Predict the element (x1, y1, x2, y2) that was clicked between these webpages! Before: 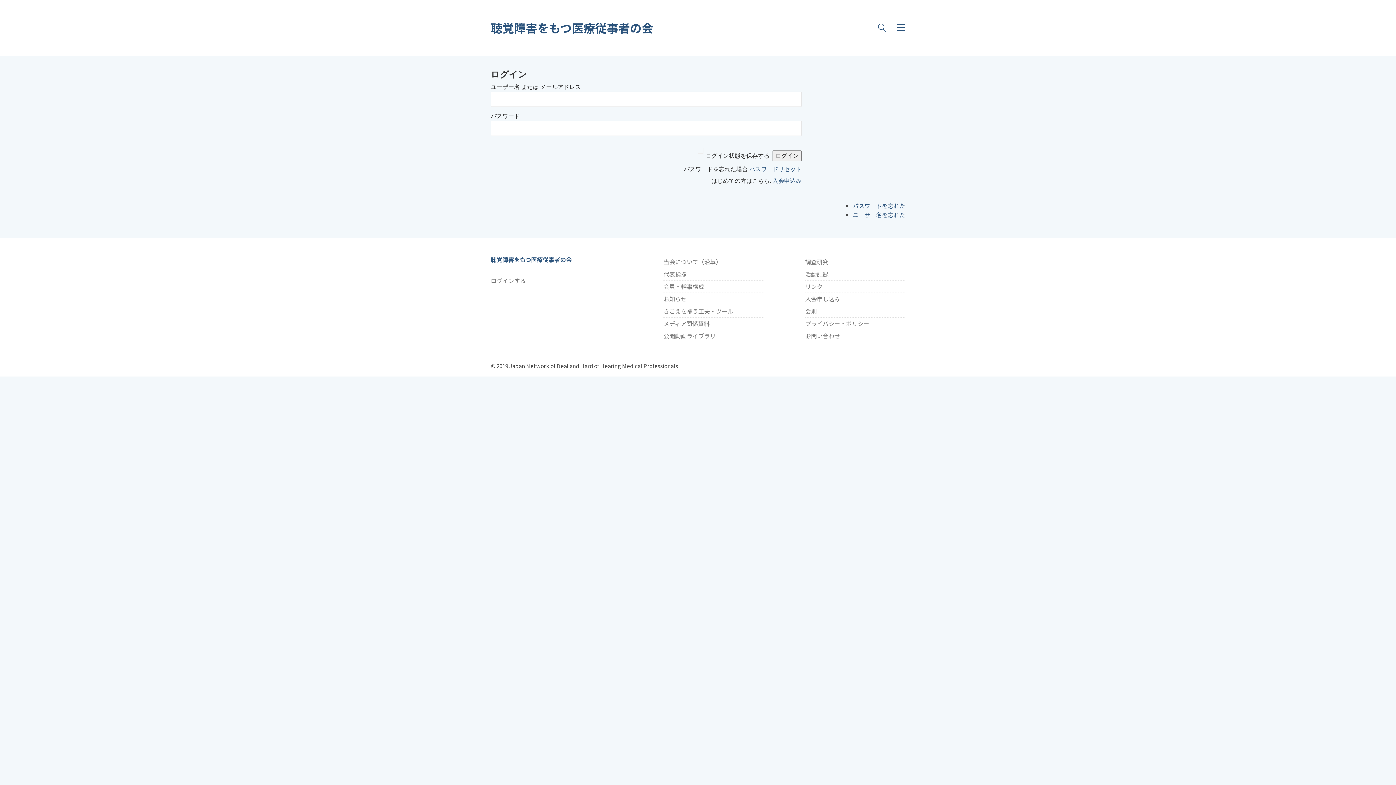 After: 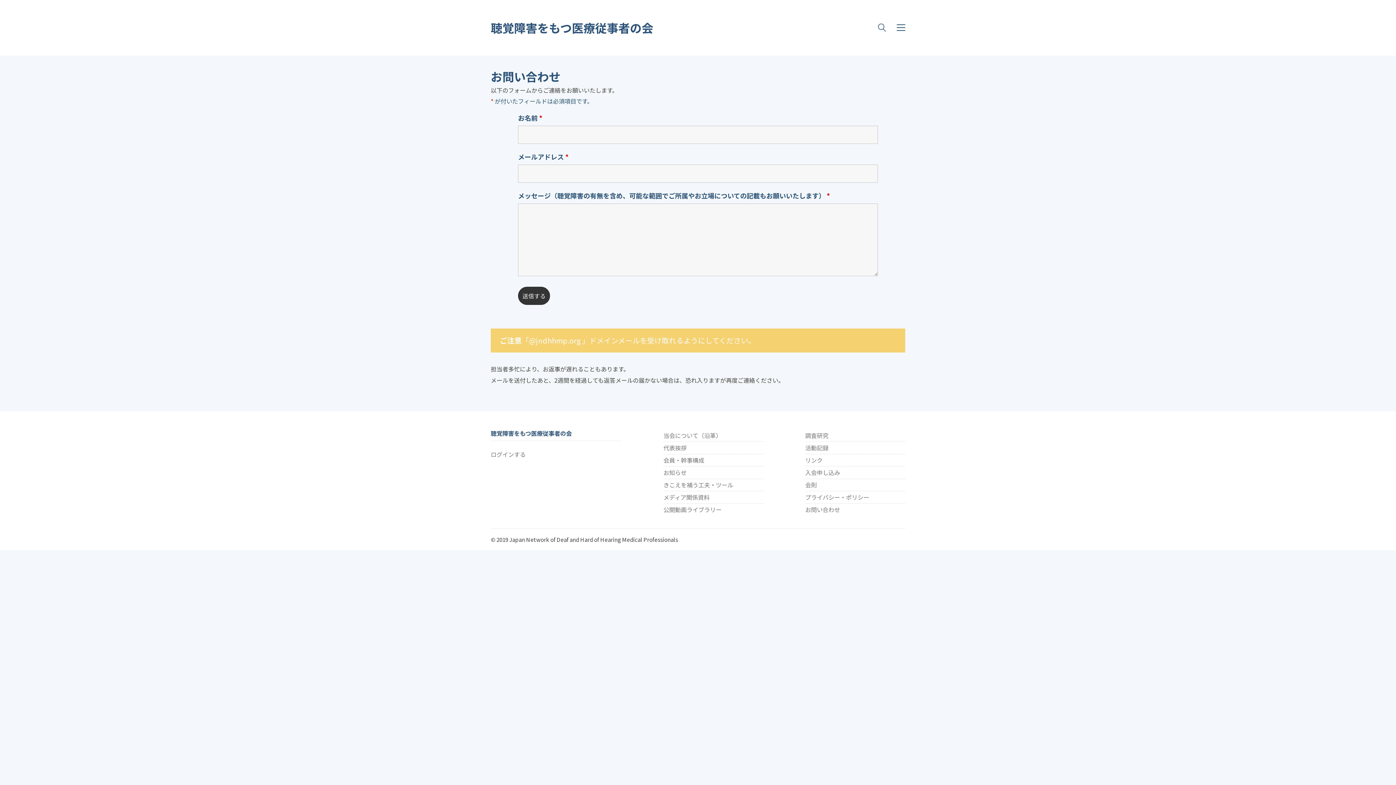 Action: label: お問い合わせ bbox: (805, 332, 840, 339)